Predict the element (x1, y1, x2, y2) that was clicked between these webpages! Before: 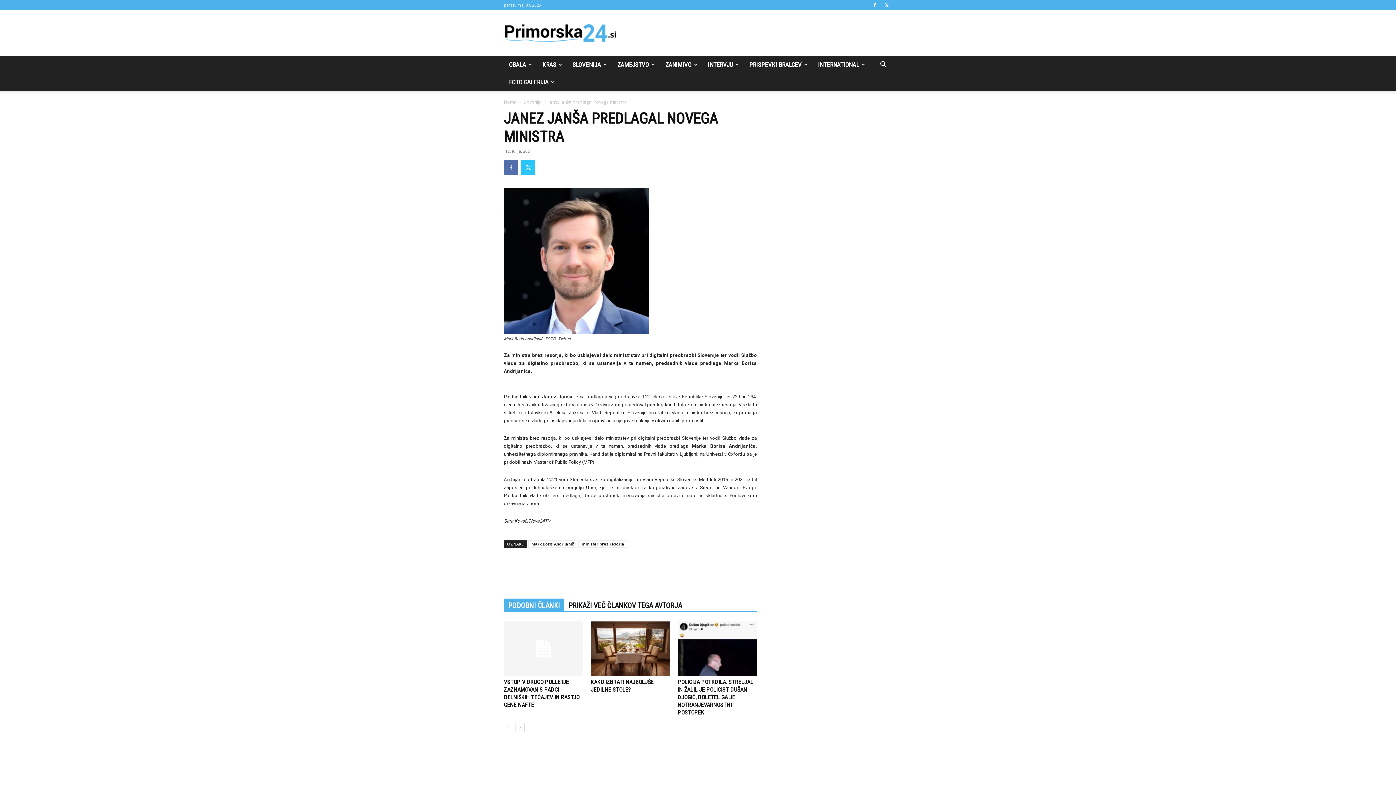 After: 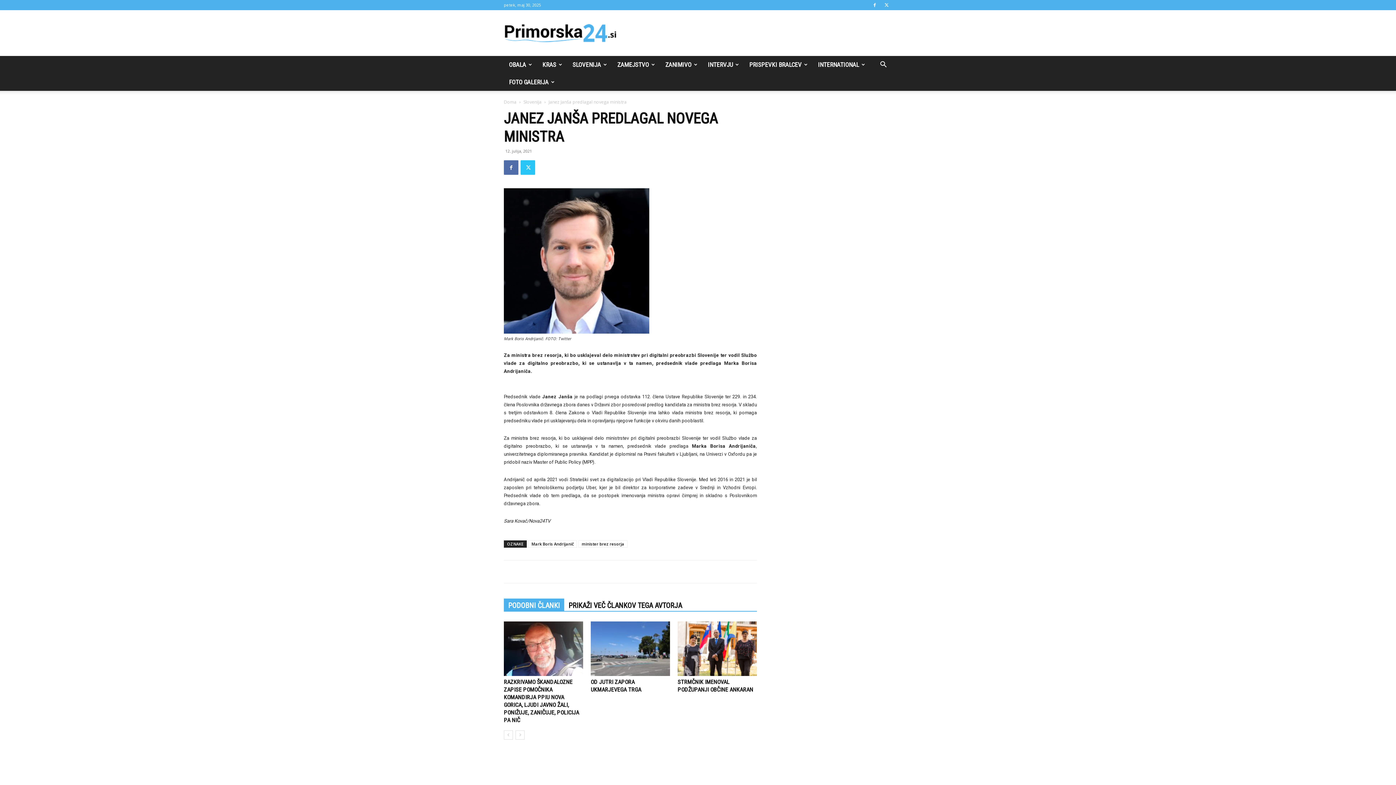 Action: bbox: (515, 723, 524, 732) label: next-page